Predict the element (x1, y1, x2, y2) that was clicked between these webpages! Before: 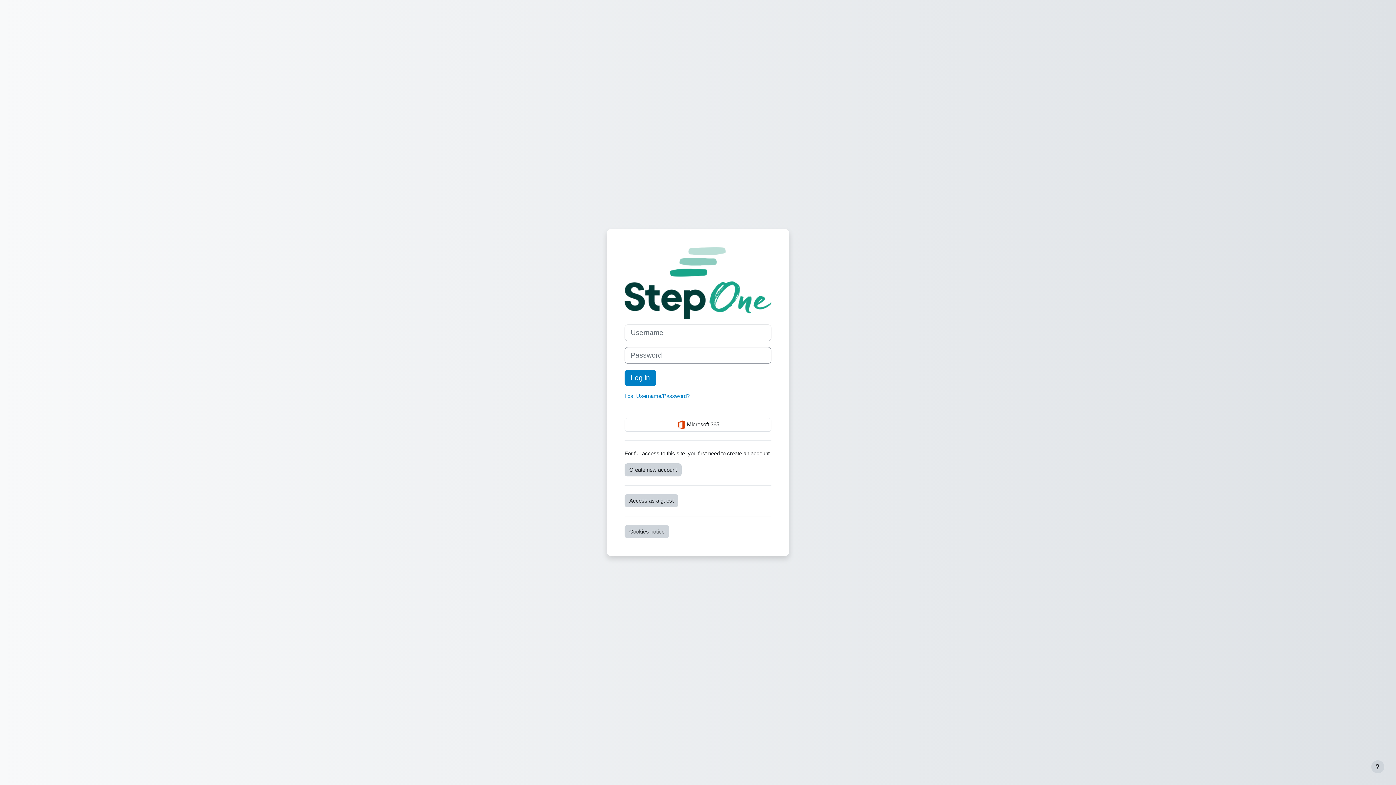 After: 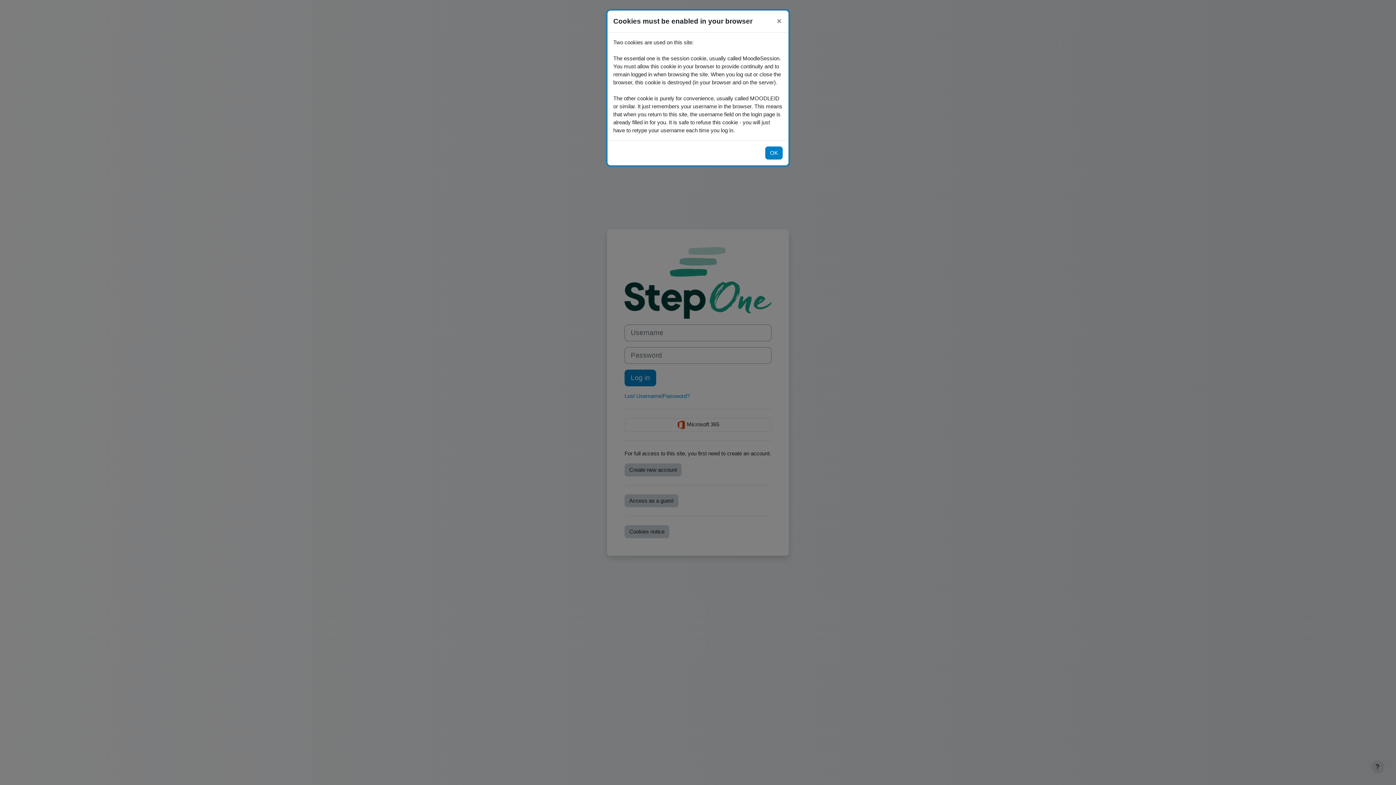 Action: bbox: (624, 525, 669, 538) label: Cookies notice